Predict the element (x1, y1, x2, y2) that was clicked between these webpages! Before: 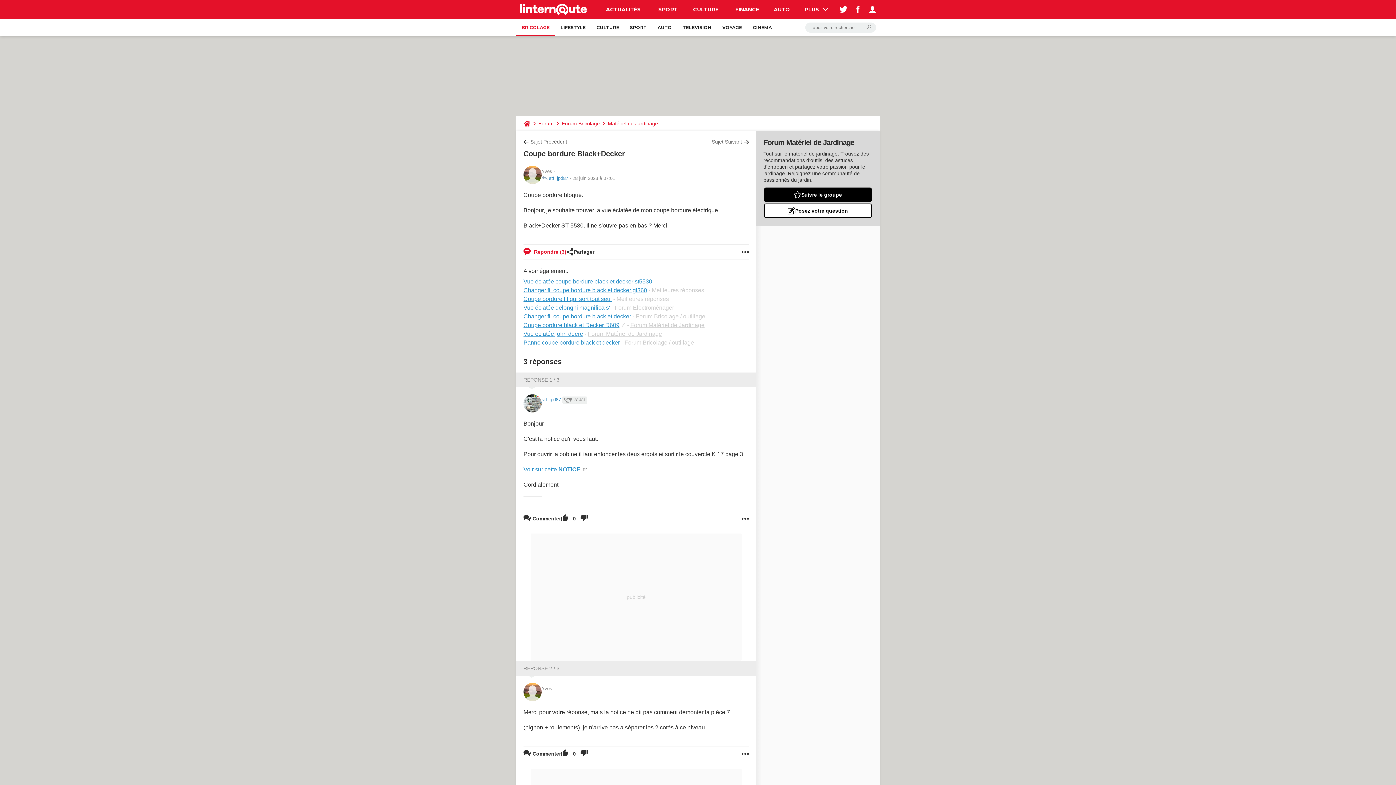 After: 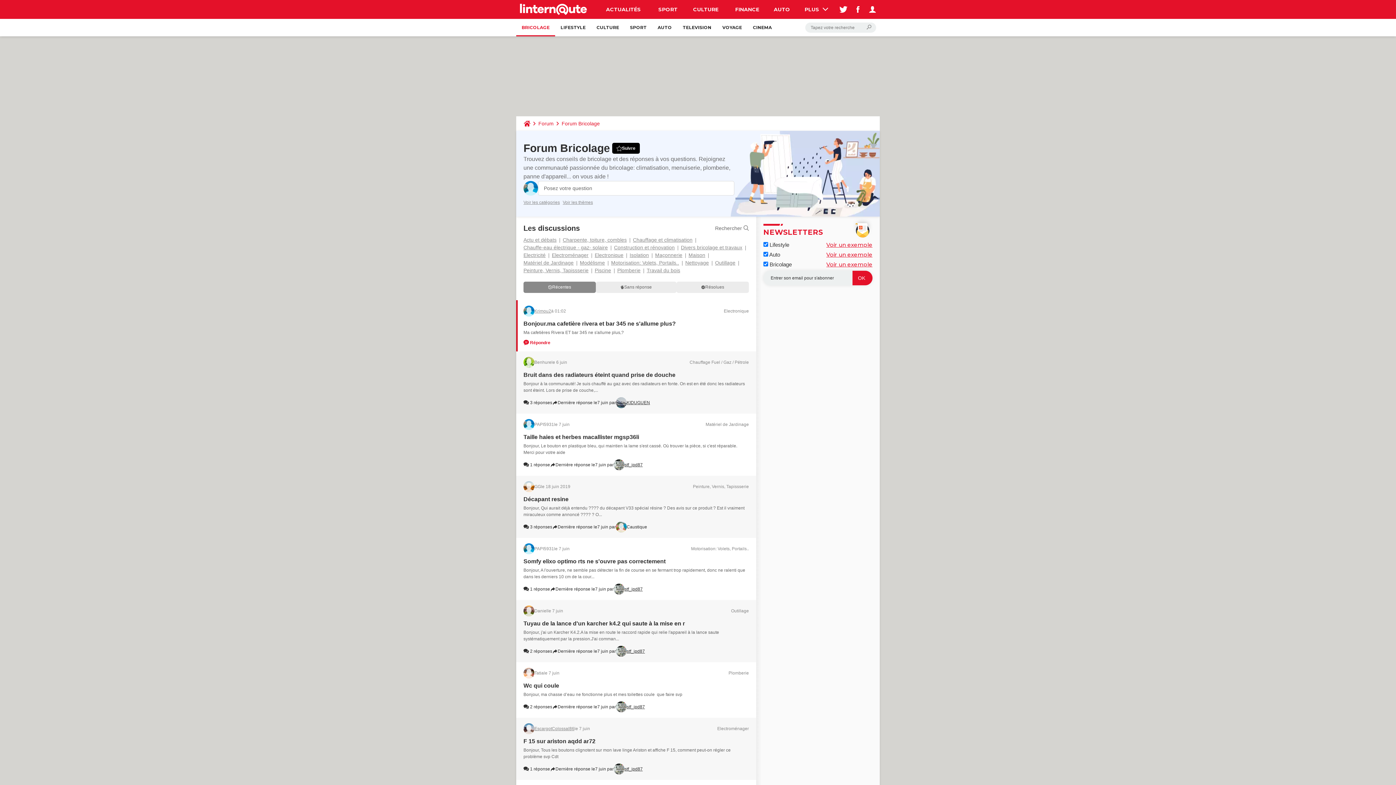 Action: bbox: (516, 18, 555, 36) label: BRICOLAGE